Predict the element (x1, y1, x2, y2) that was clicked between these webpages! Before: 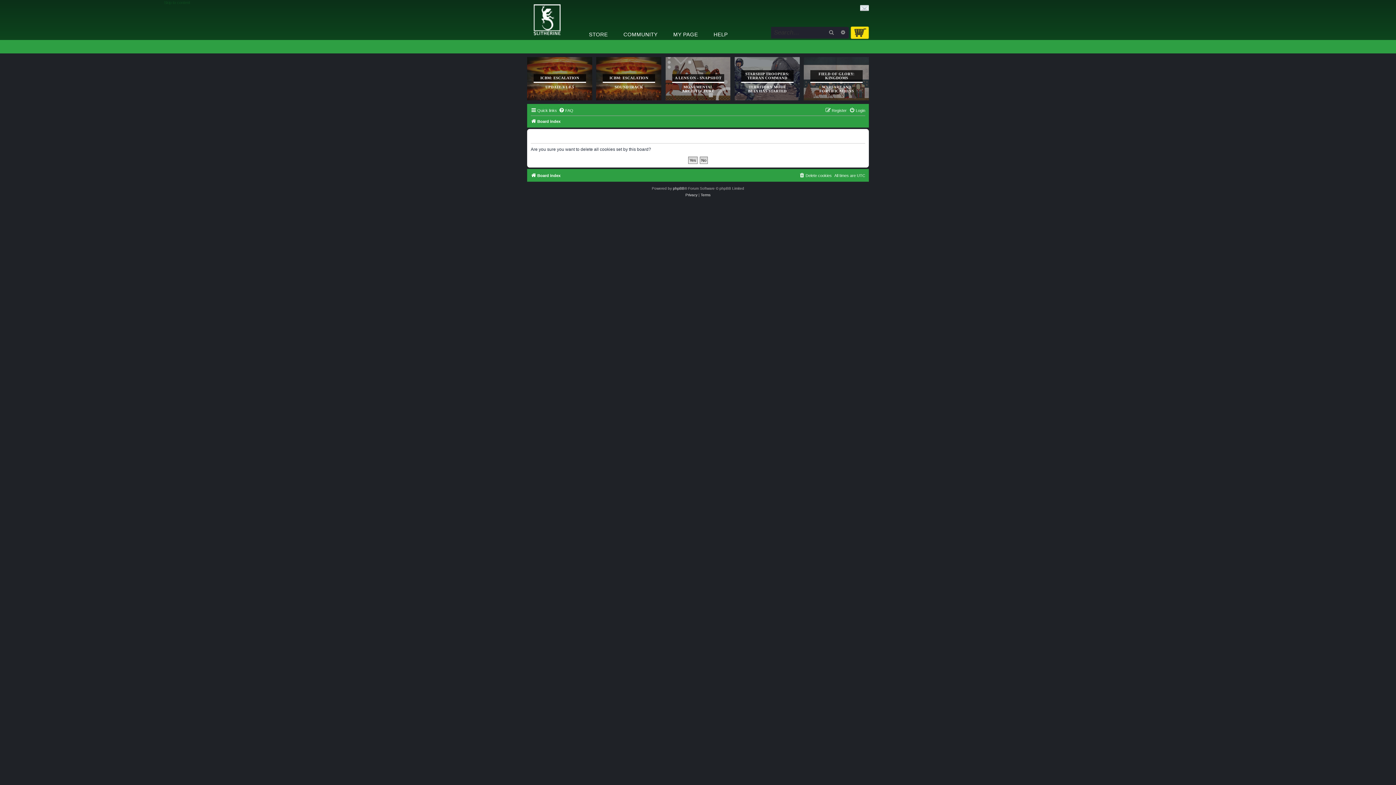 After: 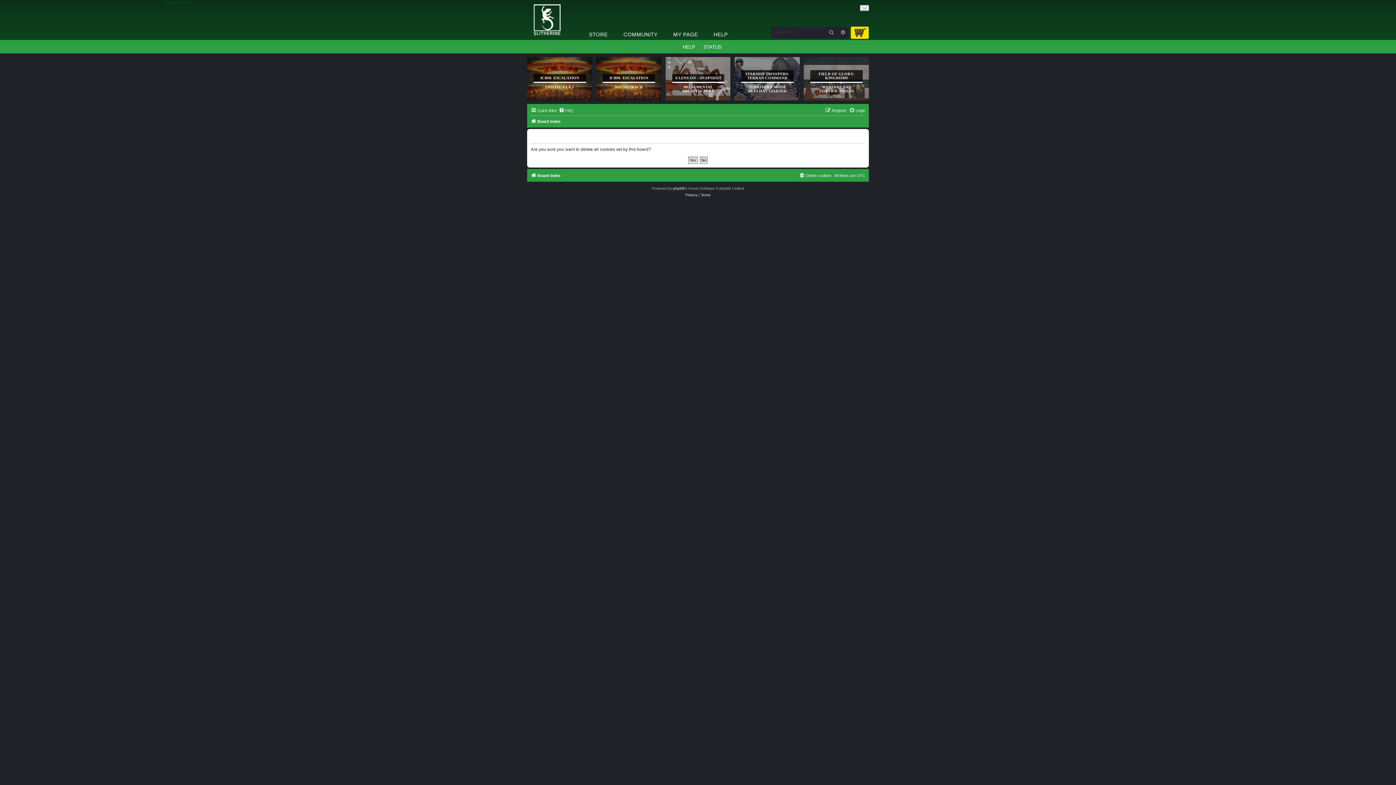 Action: label: HELP bbox: (706, 29, 735, 40)